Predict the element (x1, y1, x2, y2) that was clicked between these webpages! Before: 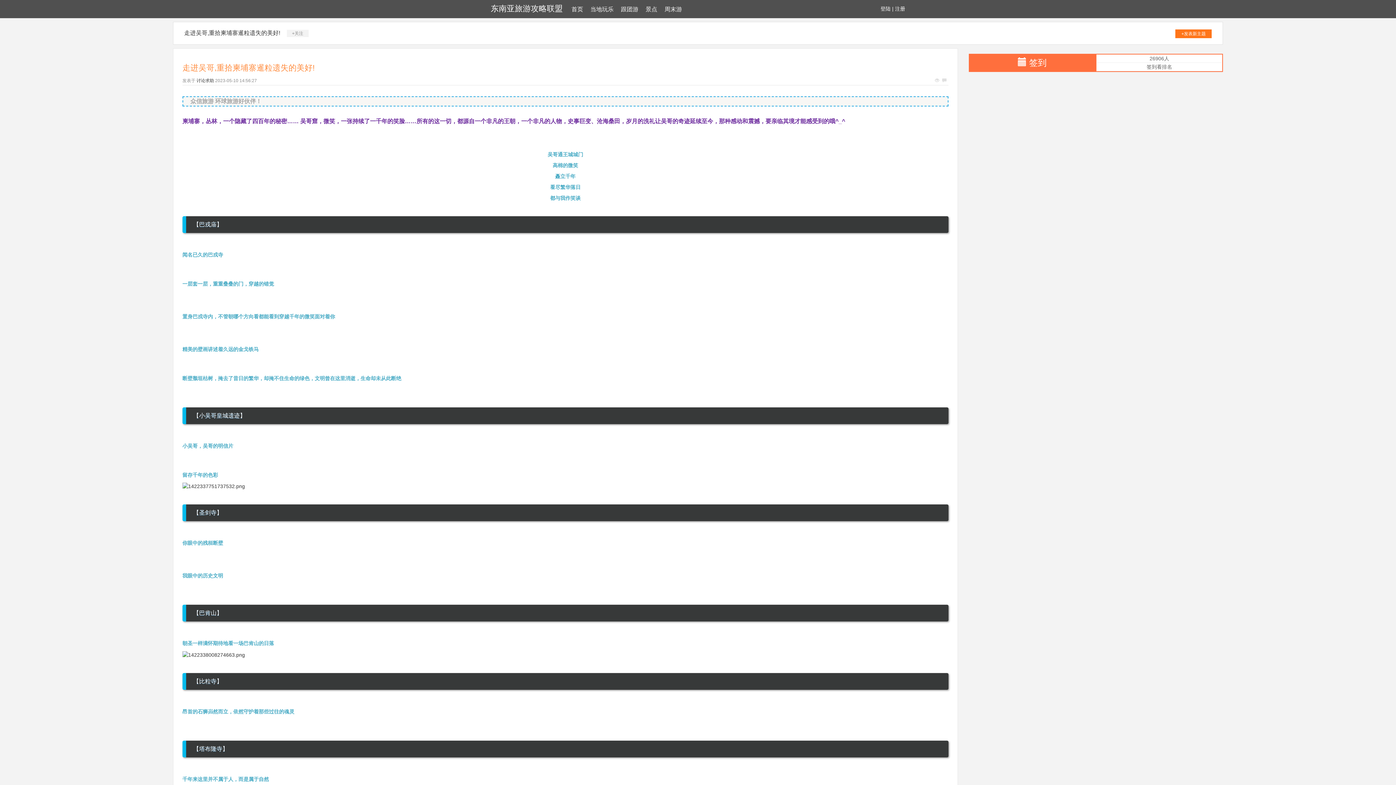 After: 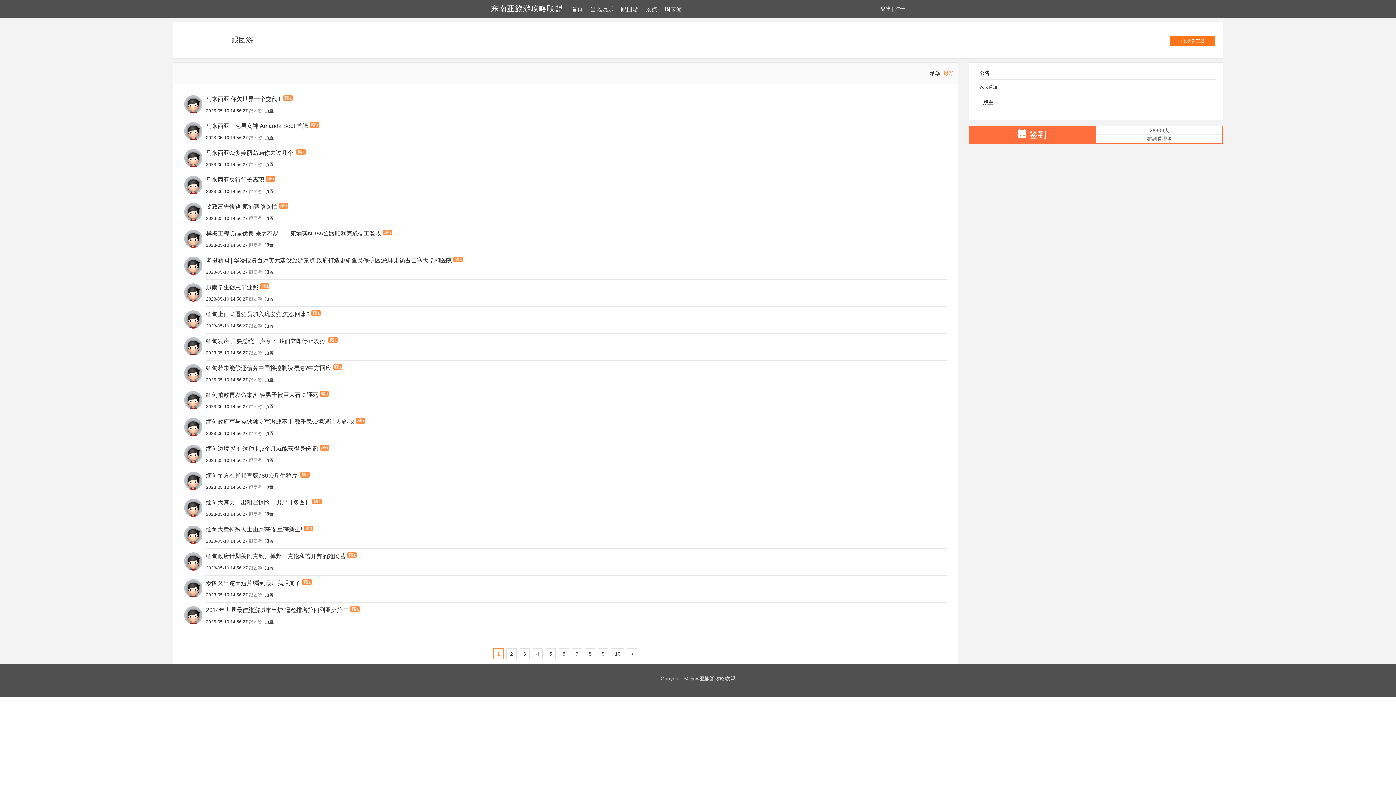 Action: bbox: (617, 0, 642, 18) label: 跟团游